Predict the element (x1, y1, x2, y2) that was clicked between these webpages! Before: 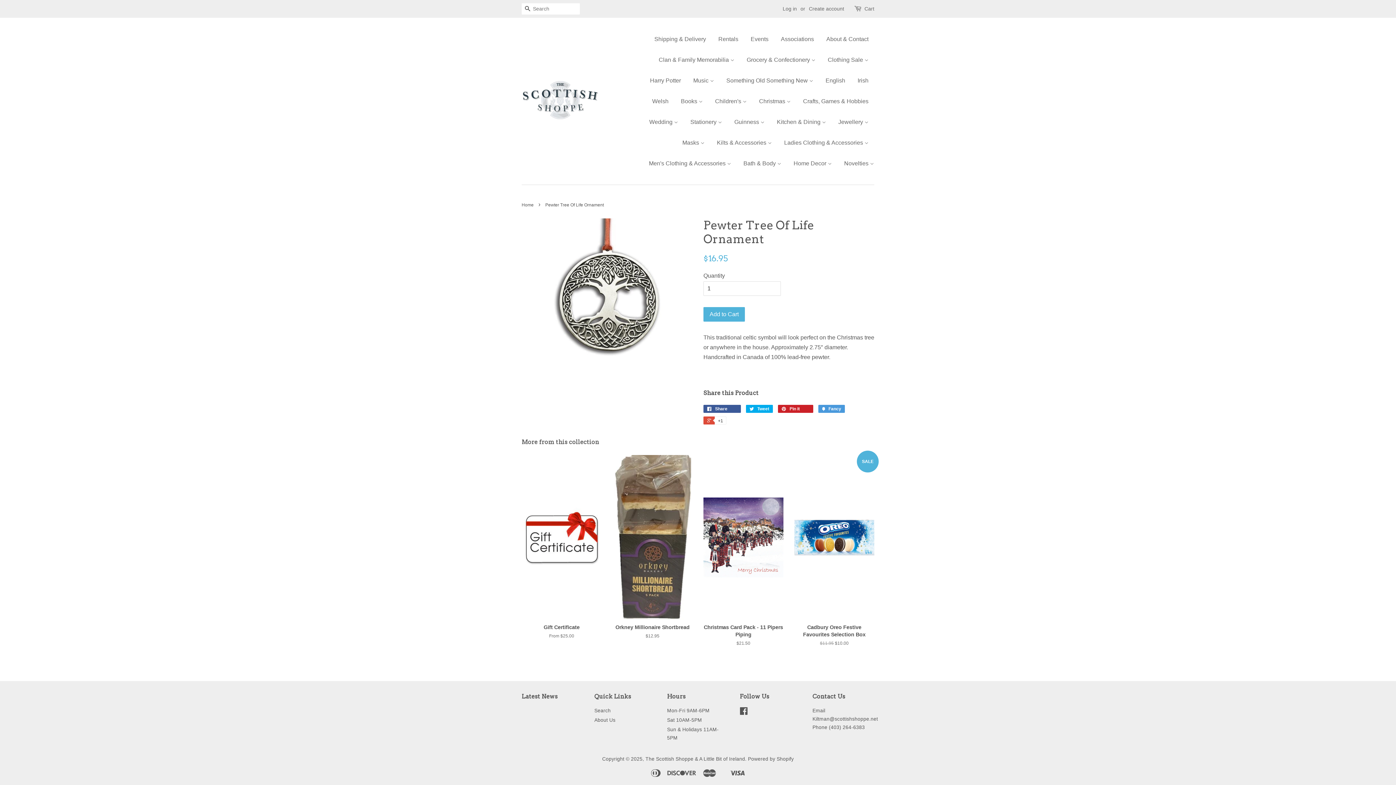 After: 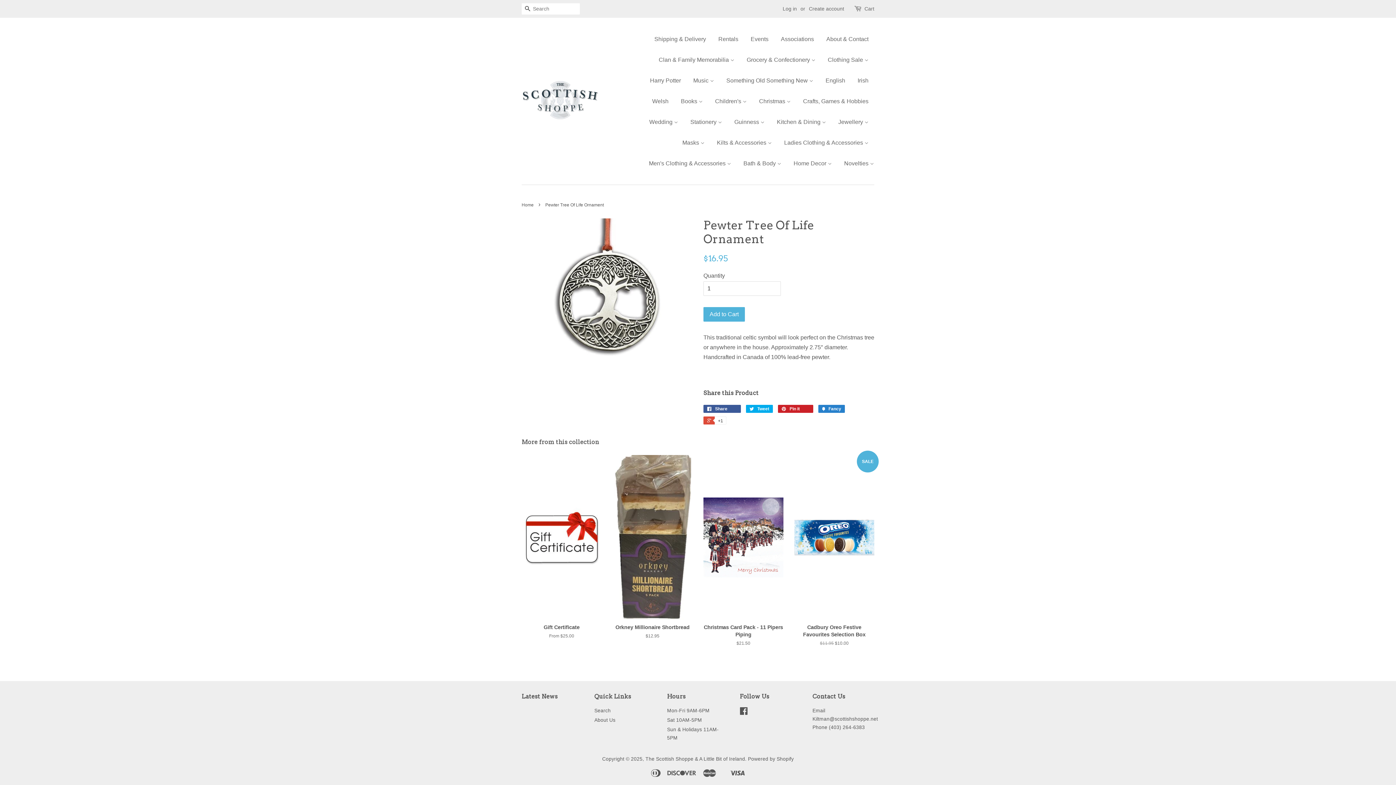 Action: label:  Fancy bbox: (818, 405, 845, 413)